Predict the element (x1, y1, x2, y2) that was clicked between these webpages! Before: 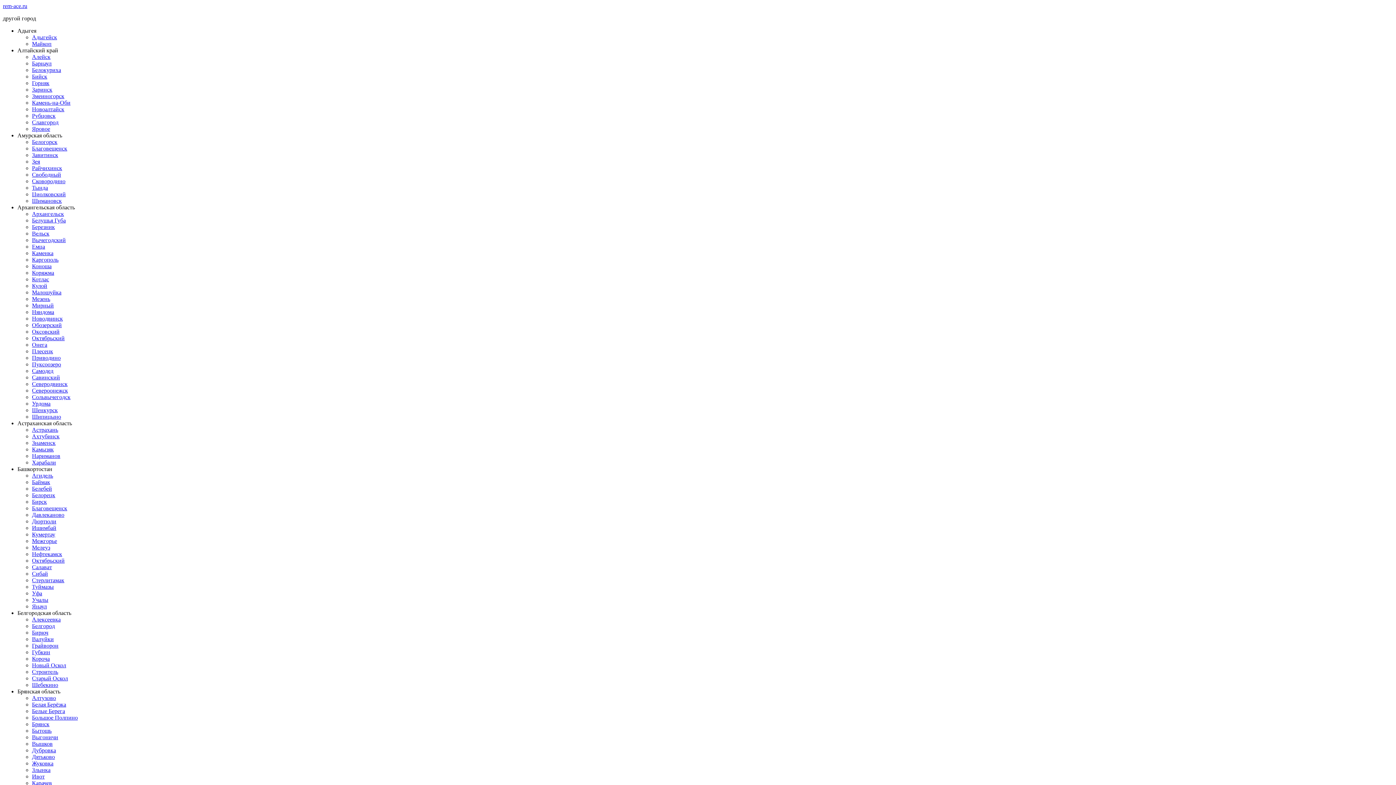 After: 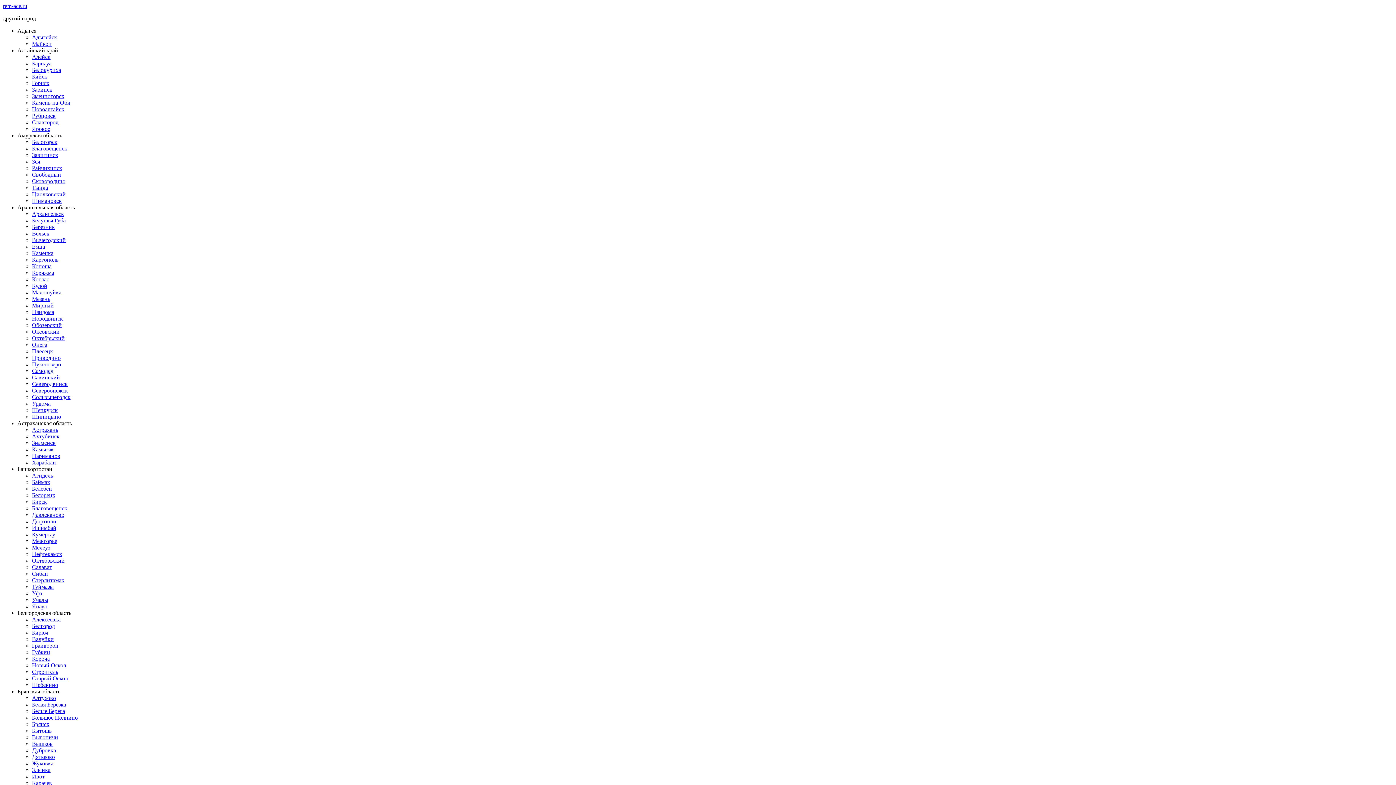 Action: label: Харабали bbox: (32, 459, 56, 465)